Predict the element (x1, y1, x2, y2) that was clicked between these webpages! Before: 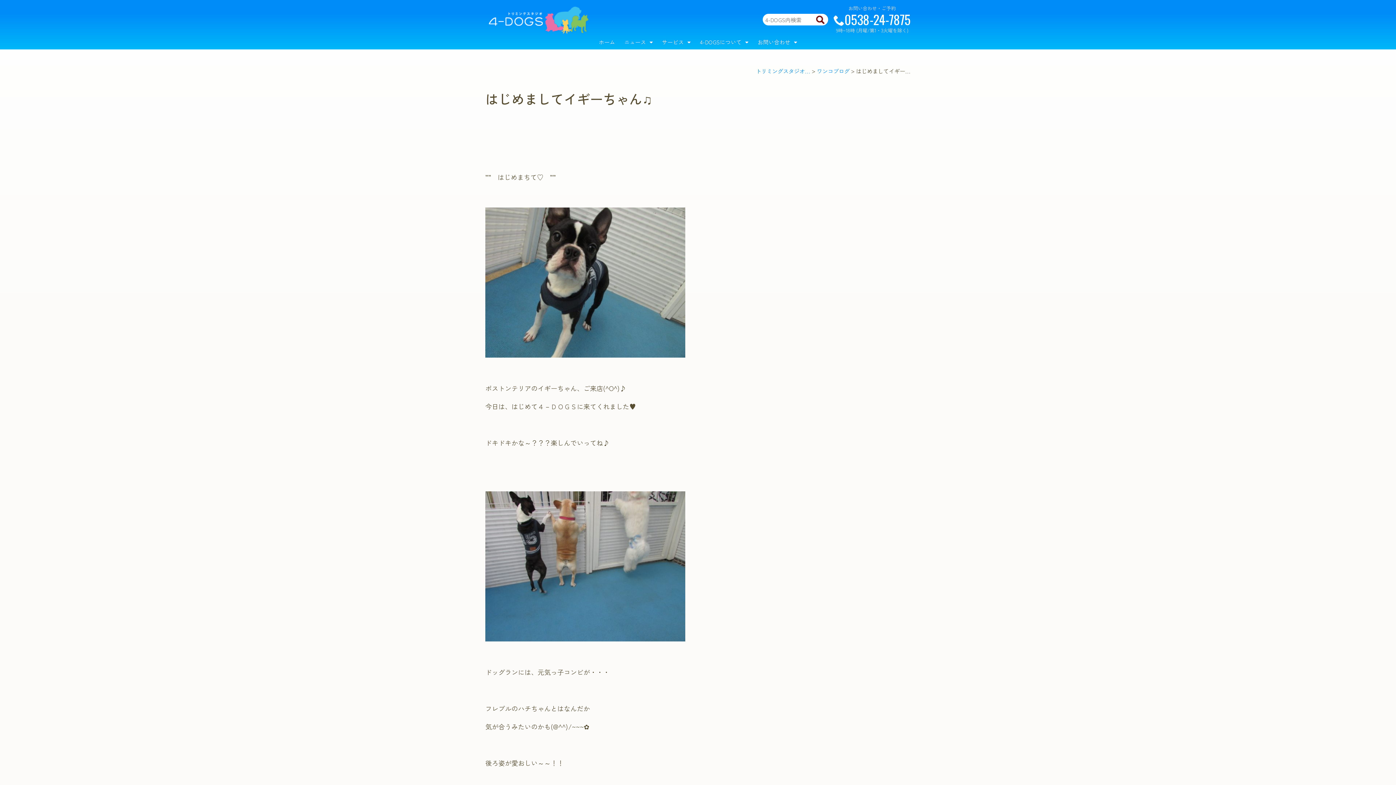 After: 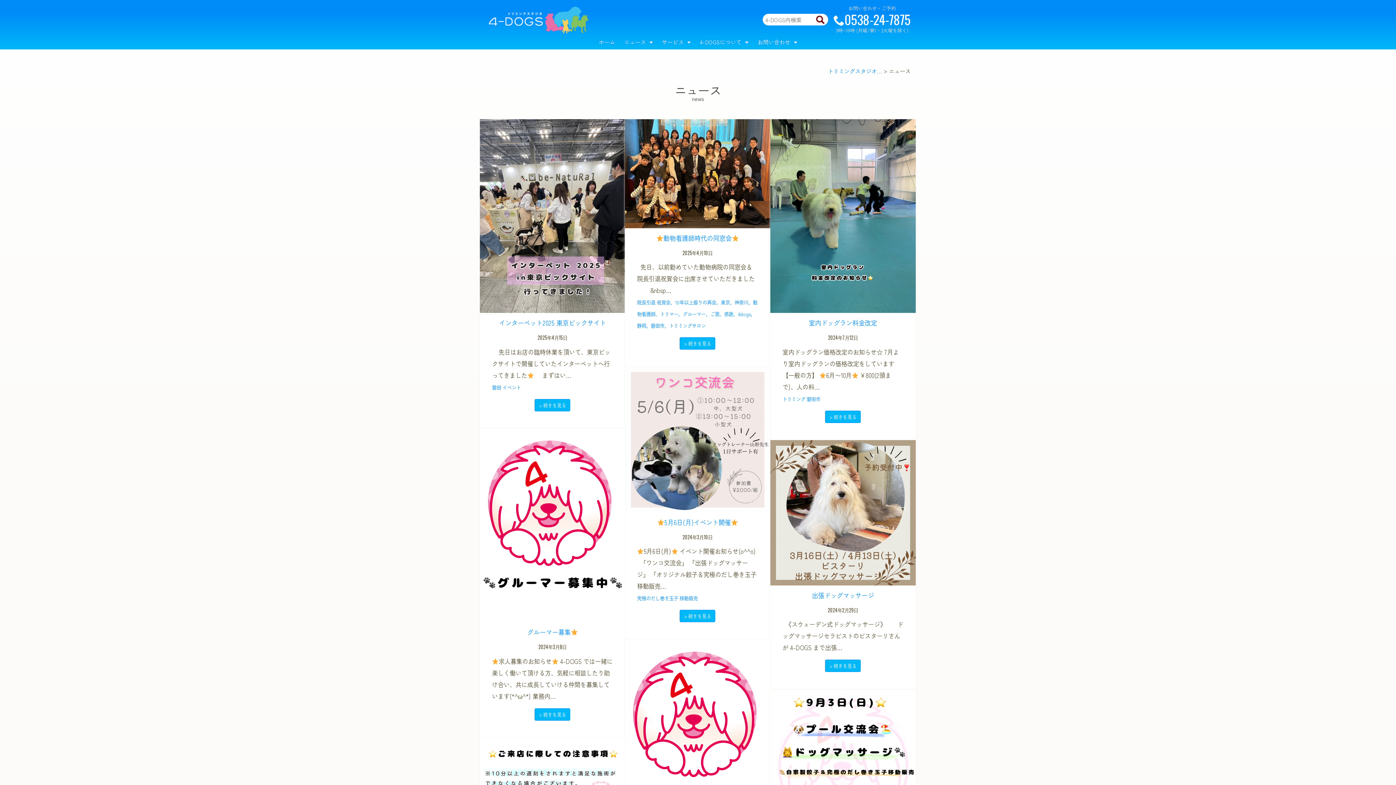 Action: label: ニュース bbox: (620, 34, 656, 49)